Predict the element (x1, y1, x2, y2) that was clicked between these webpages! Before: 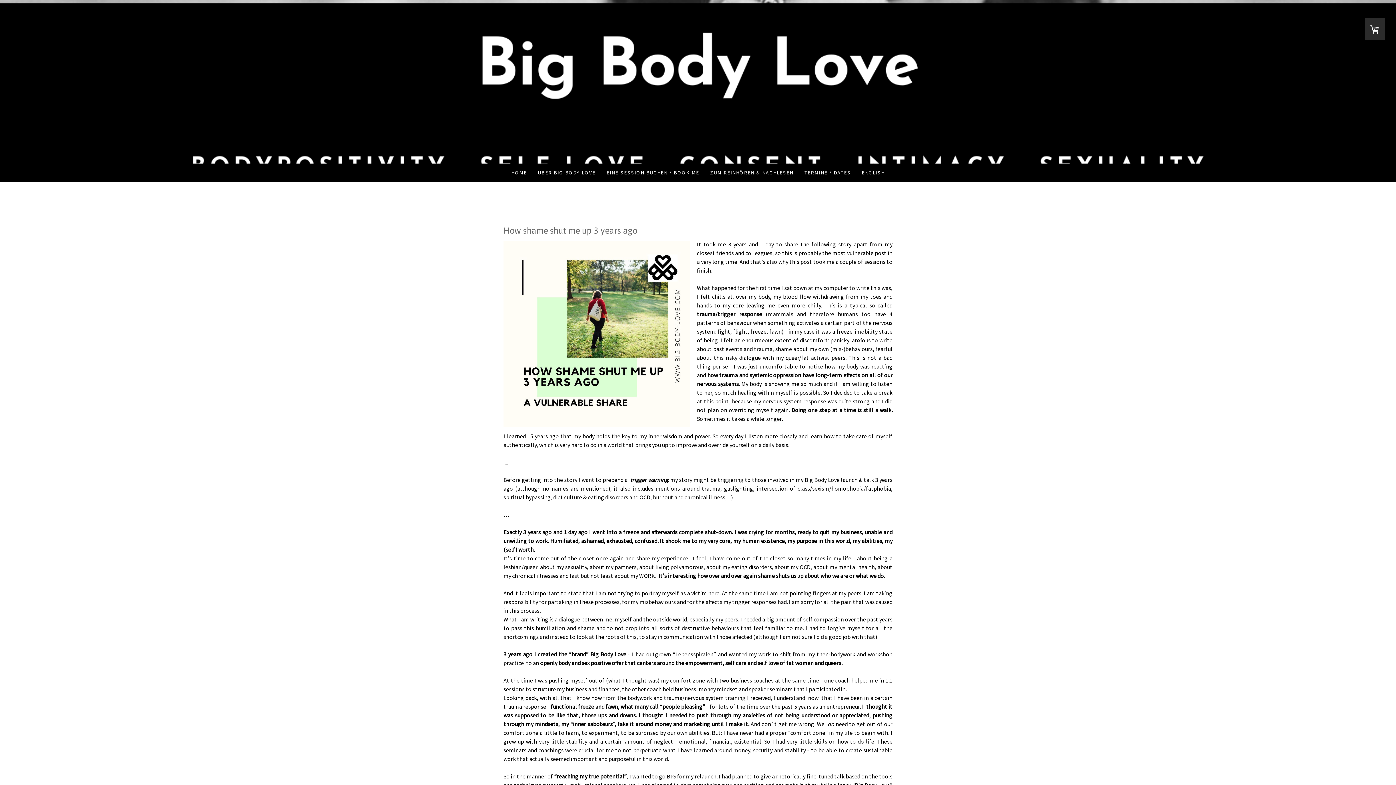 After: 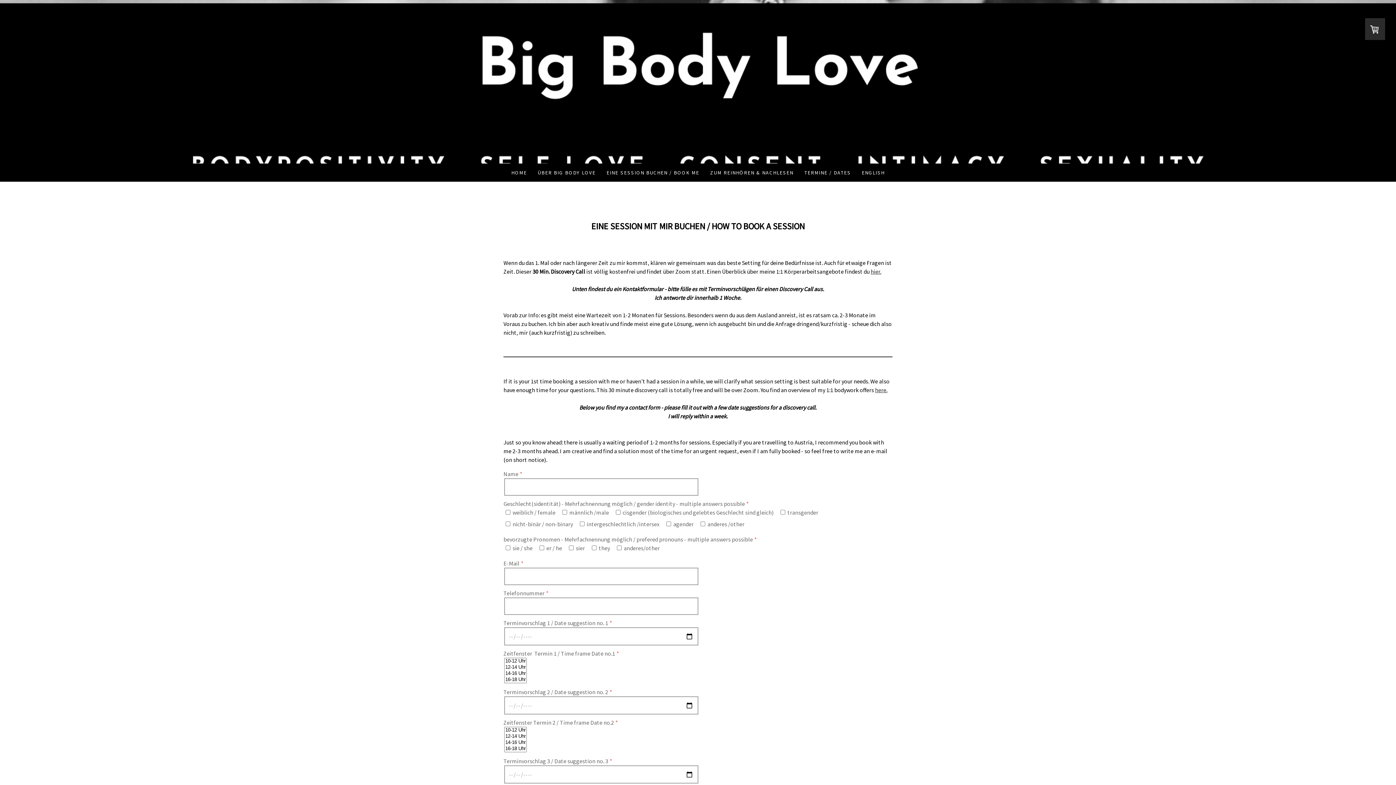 Action: label: EINE SESSION BUCHEN / BOOK ME bbox: (601, 163, 704, 181)